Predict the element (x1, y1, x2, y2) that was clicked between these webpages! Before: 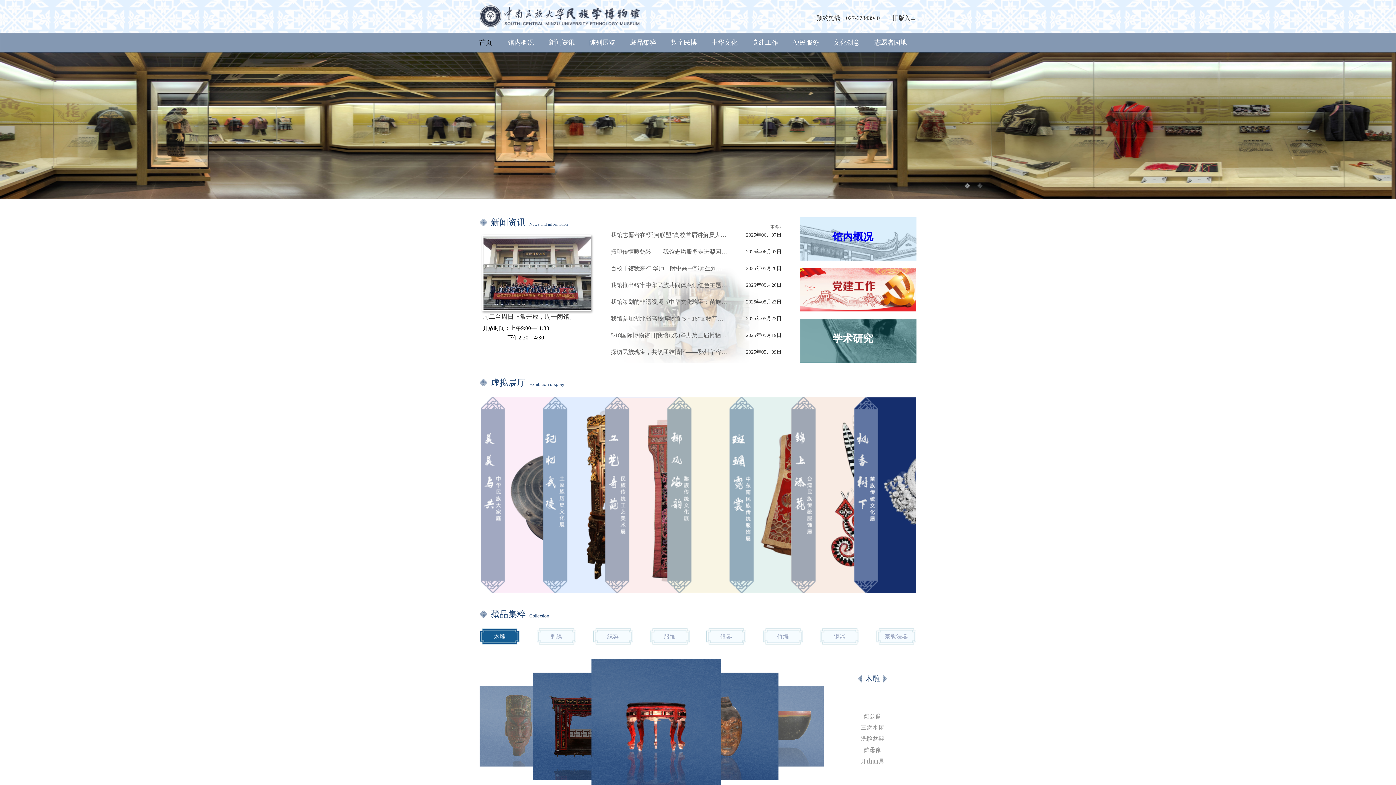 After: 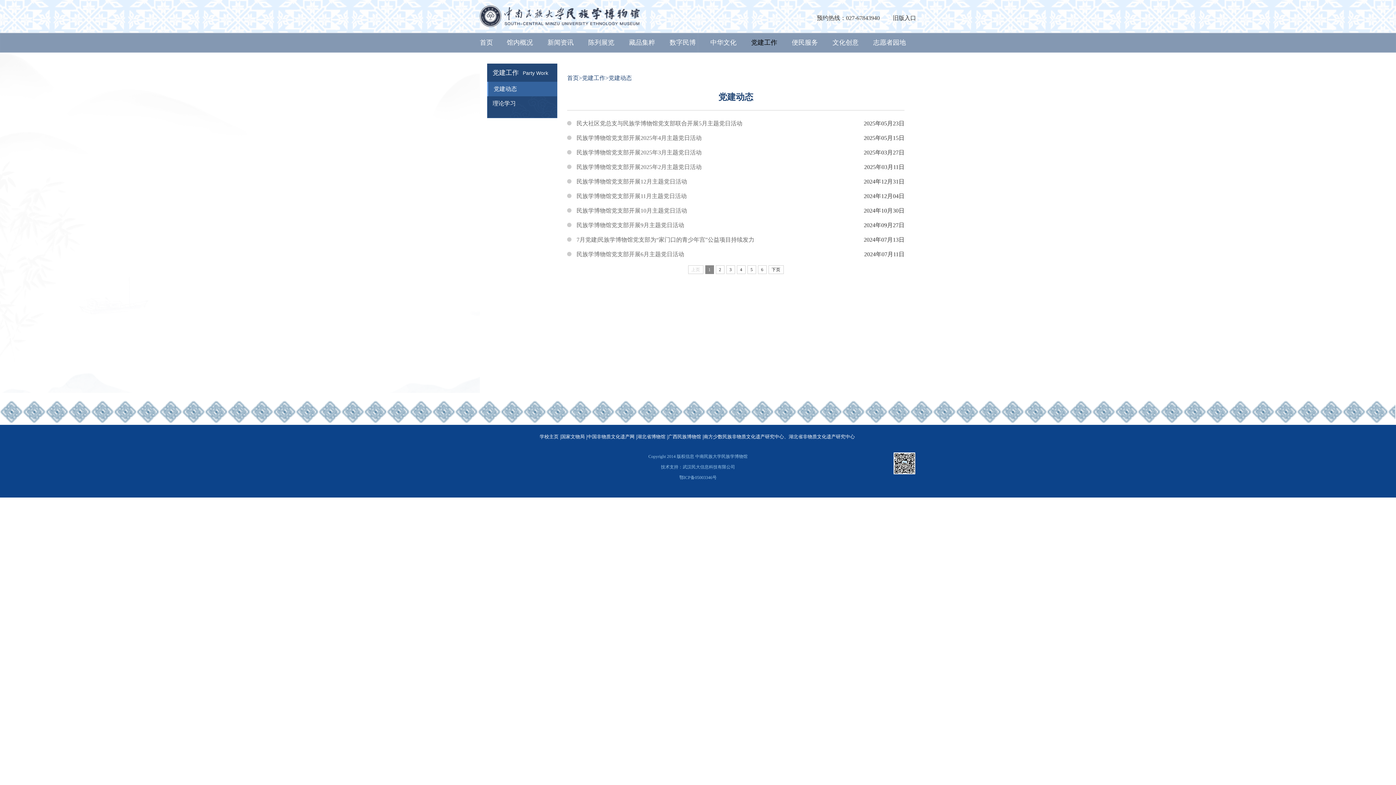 Action: bbox: (752, 38, 778, 46) label: 党建工作